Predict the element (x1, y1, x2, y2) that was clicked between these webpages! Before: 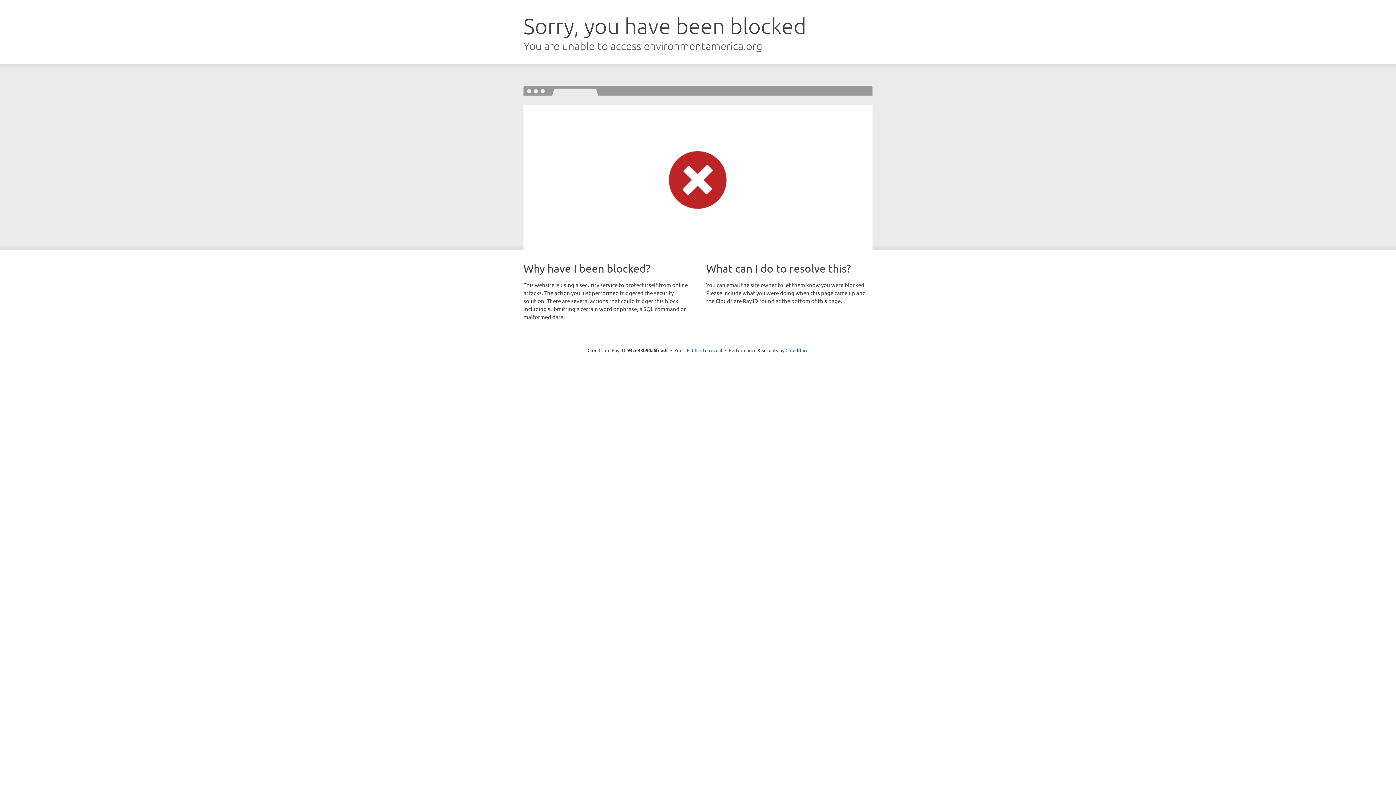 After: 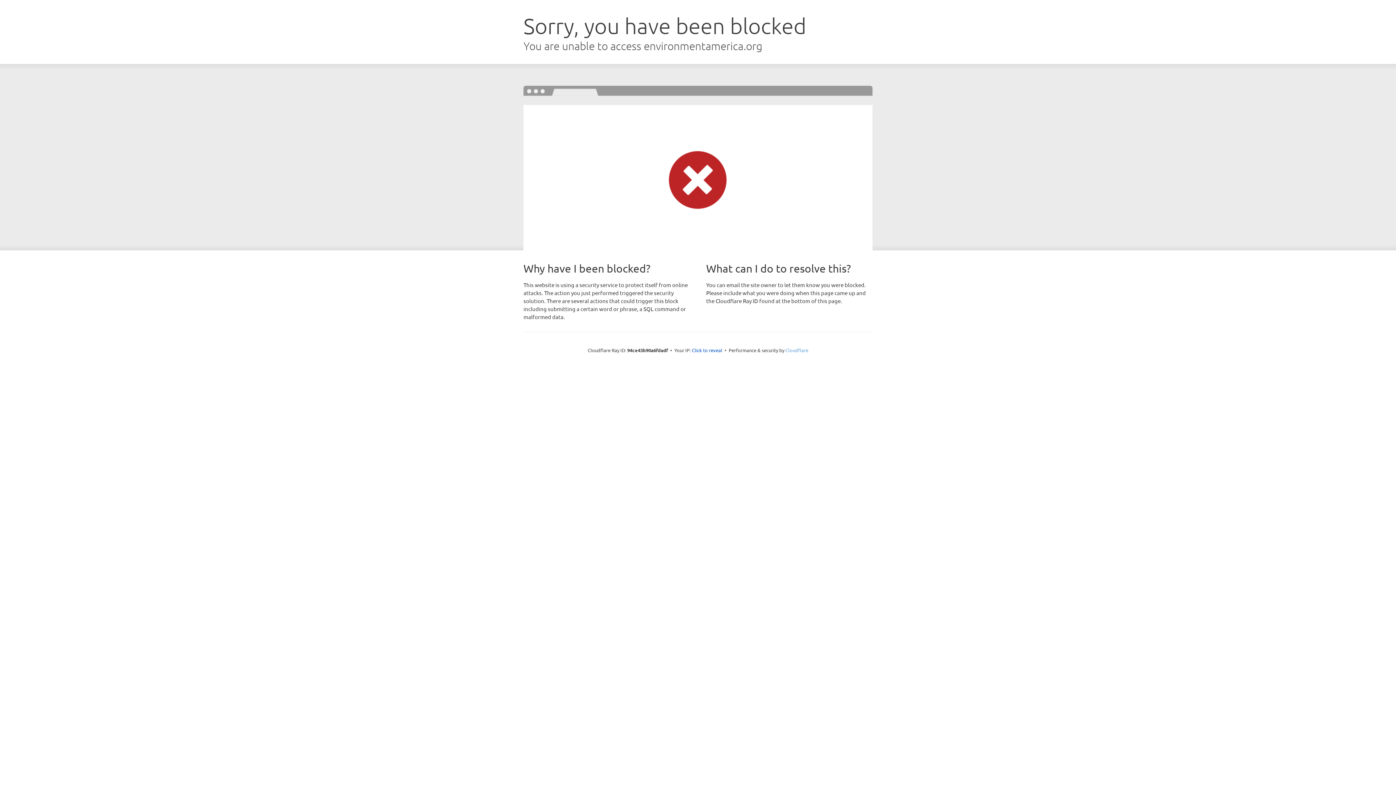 Action: label: Cloudflare bbox: (785, 347, 808, 353)